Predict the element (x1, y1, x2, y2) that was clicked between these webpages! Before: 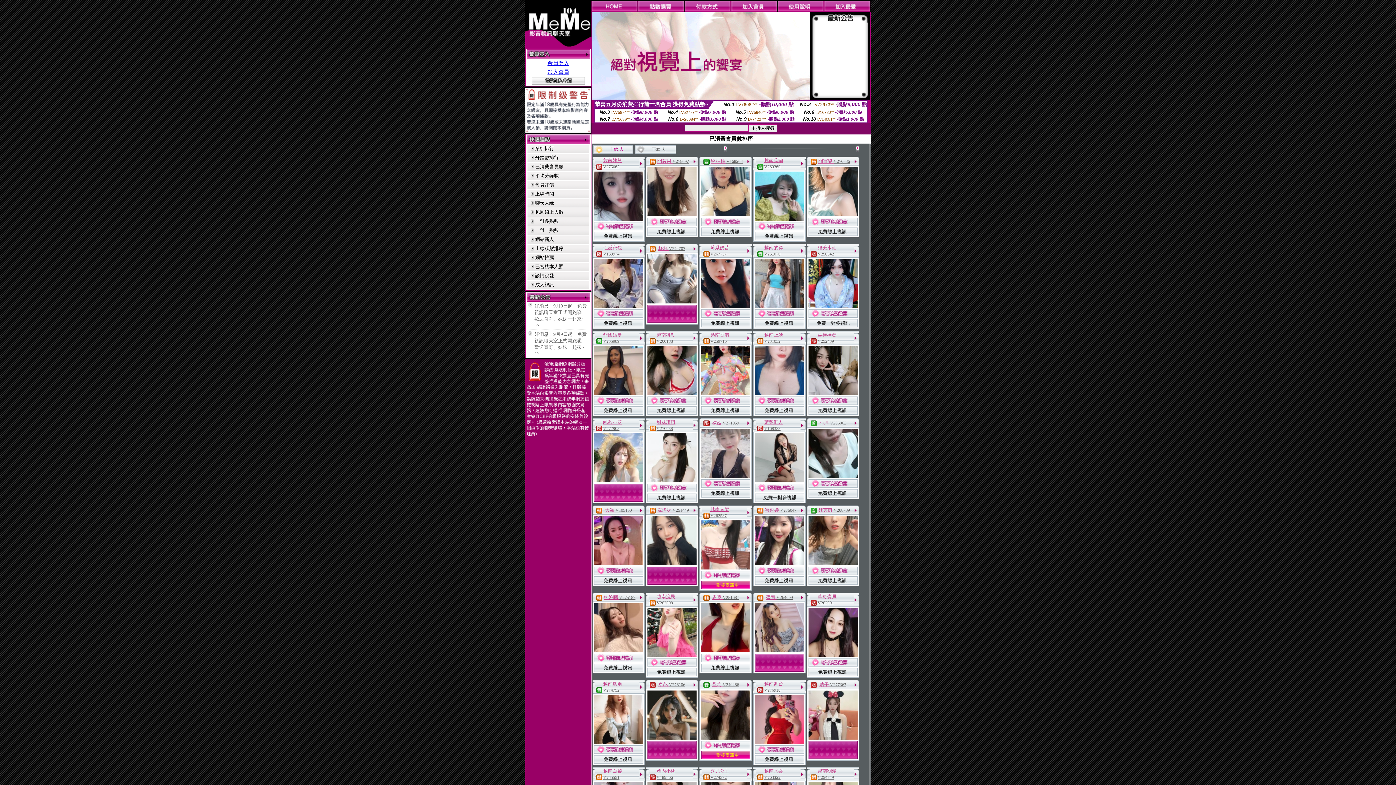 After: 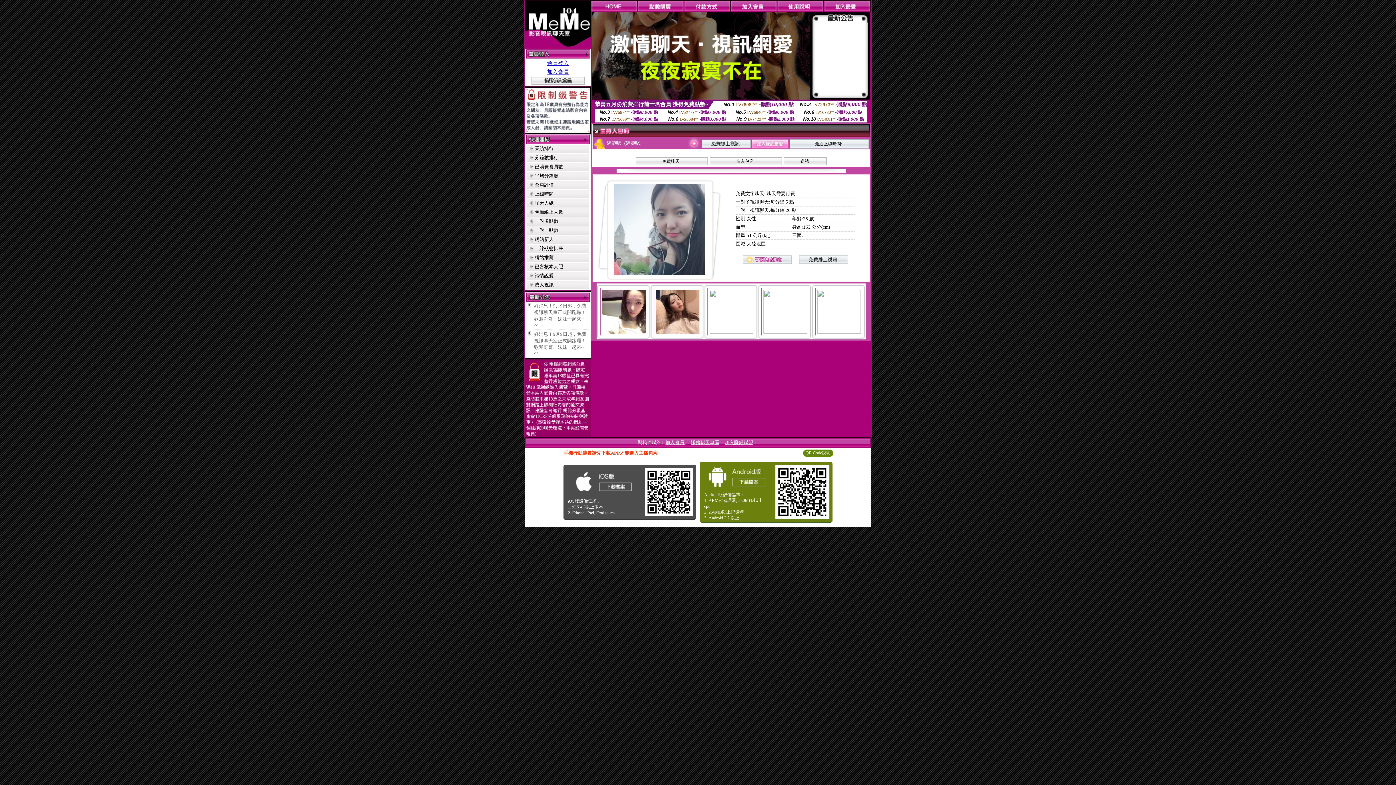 Action: bbox: (594, 647, 643, 653)